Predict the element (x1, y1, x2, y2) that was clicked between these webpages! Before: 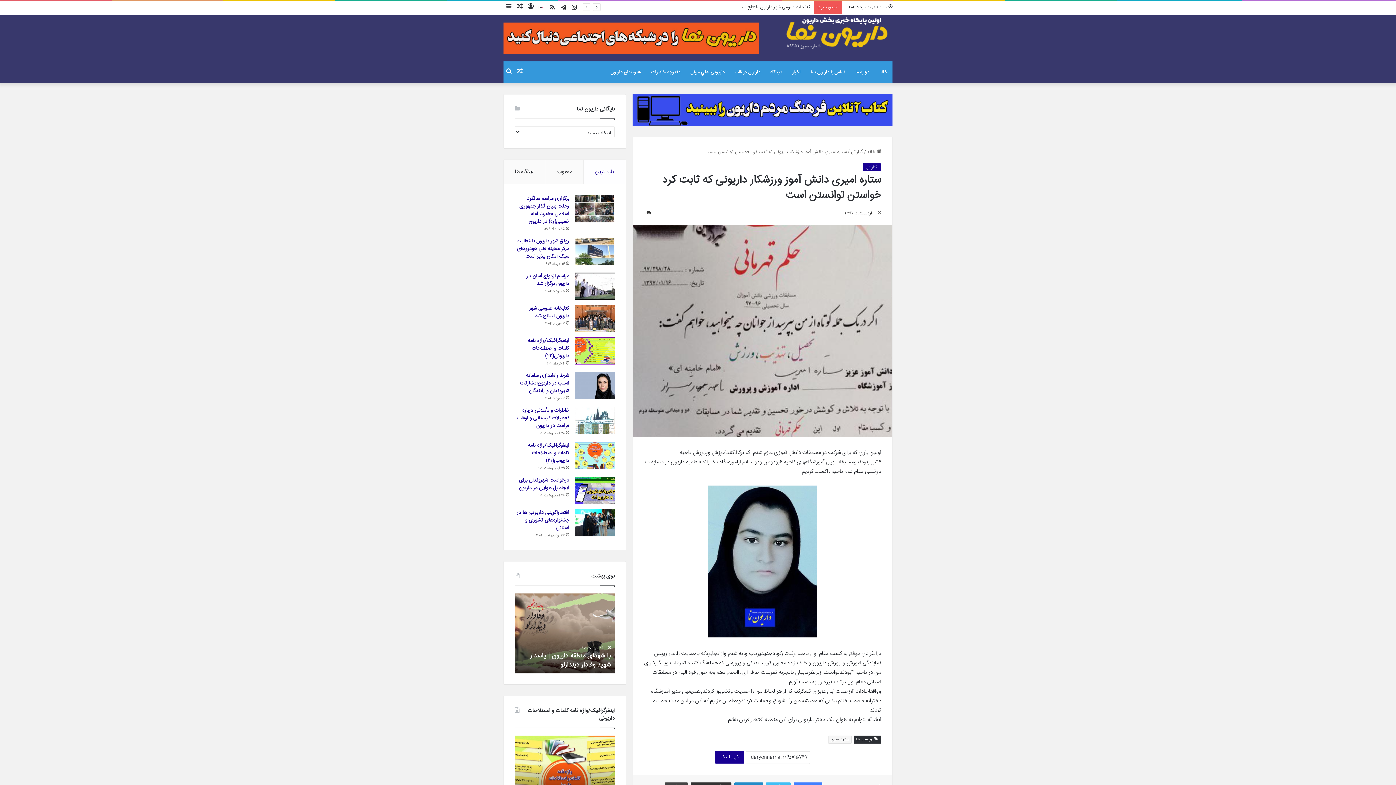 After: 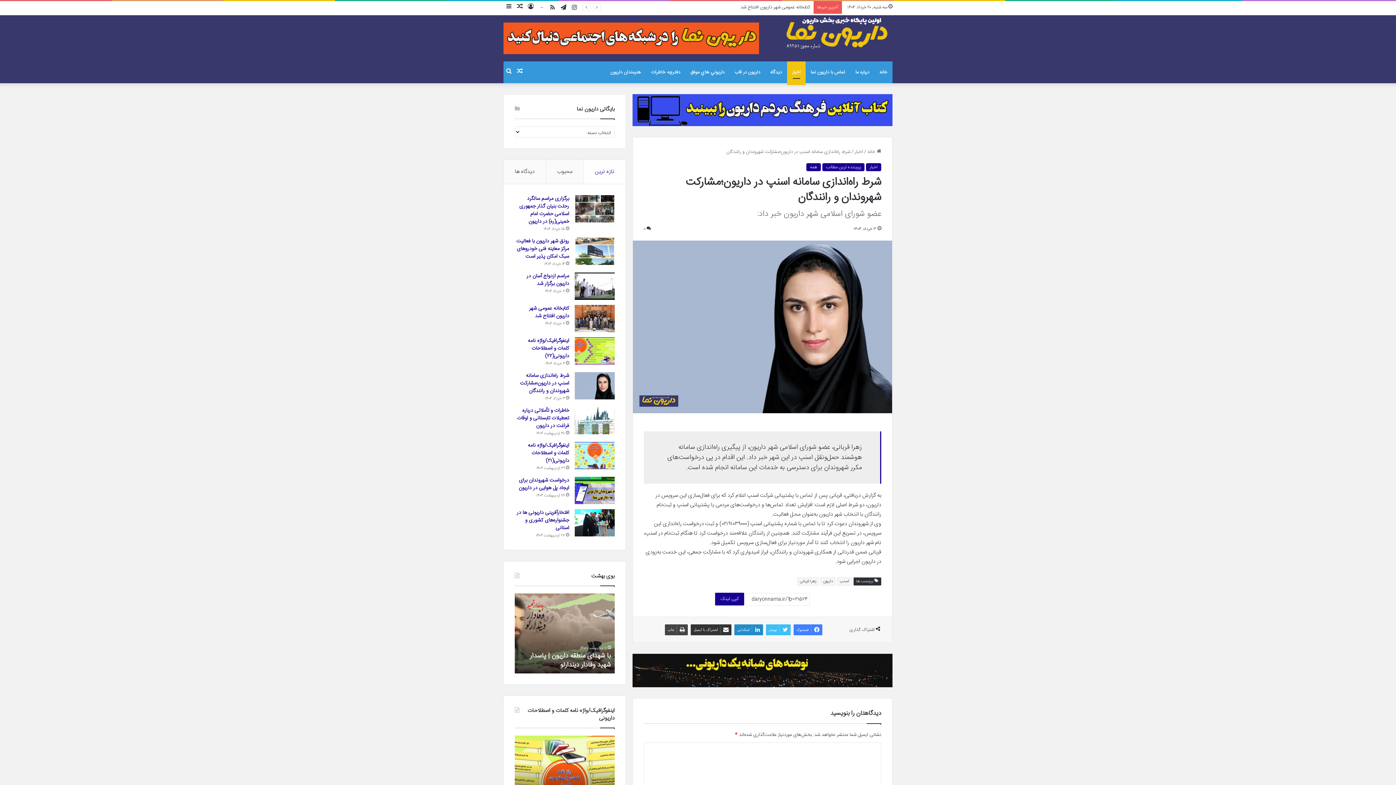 Action: label: شرط راه‌اندازی سامانه اسنپ در داریون؛مشارکت شهروندان و رانندگان bbox: (520, 371, 569, 395)